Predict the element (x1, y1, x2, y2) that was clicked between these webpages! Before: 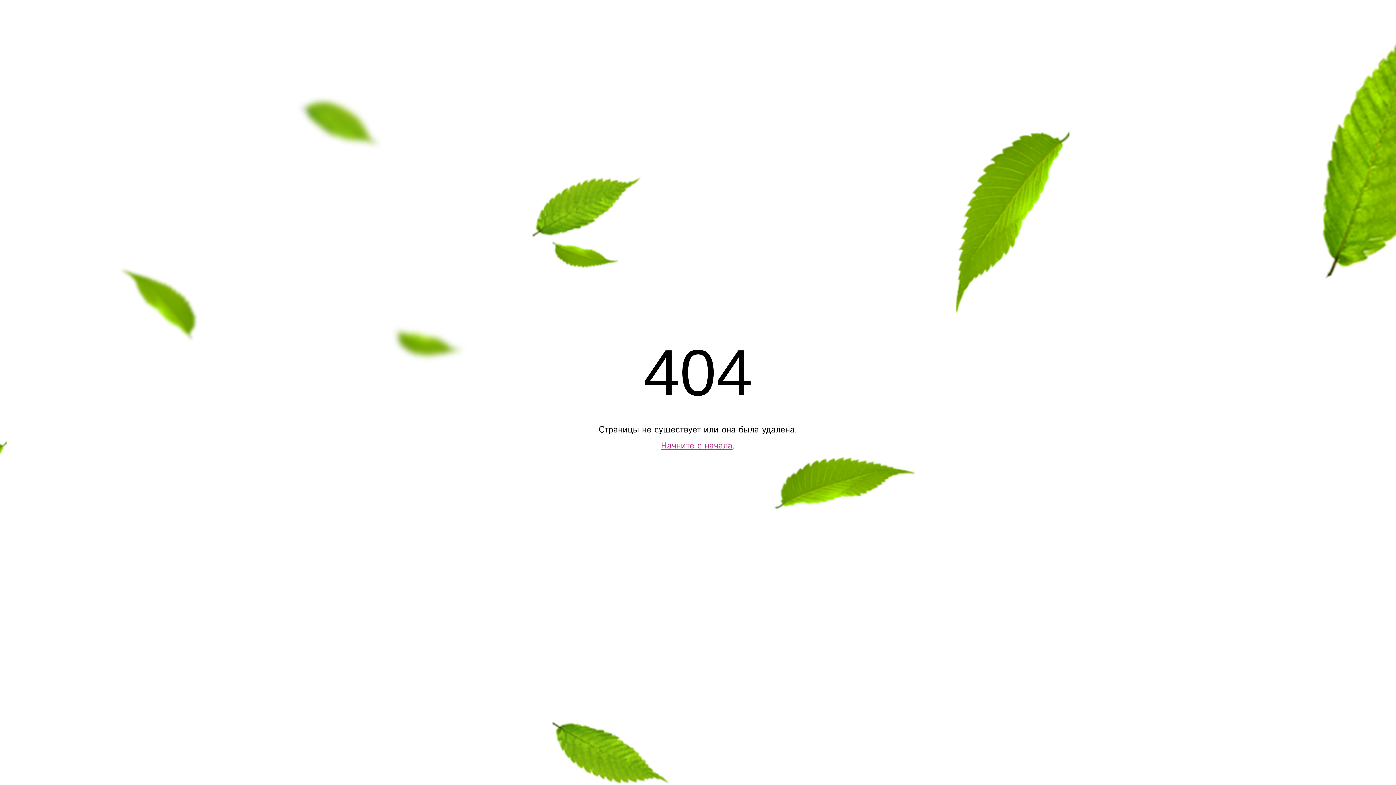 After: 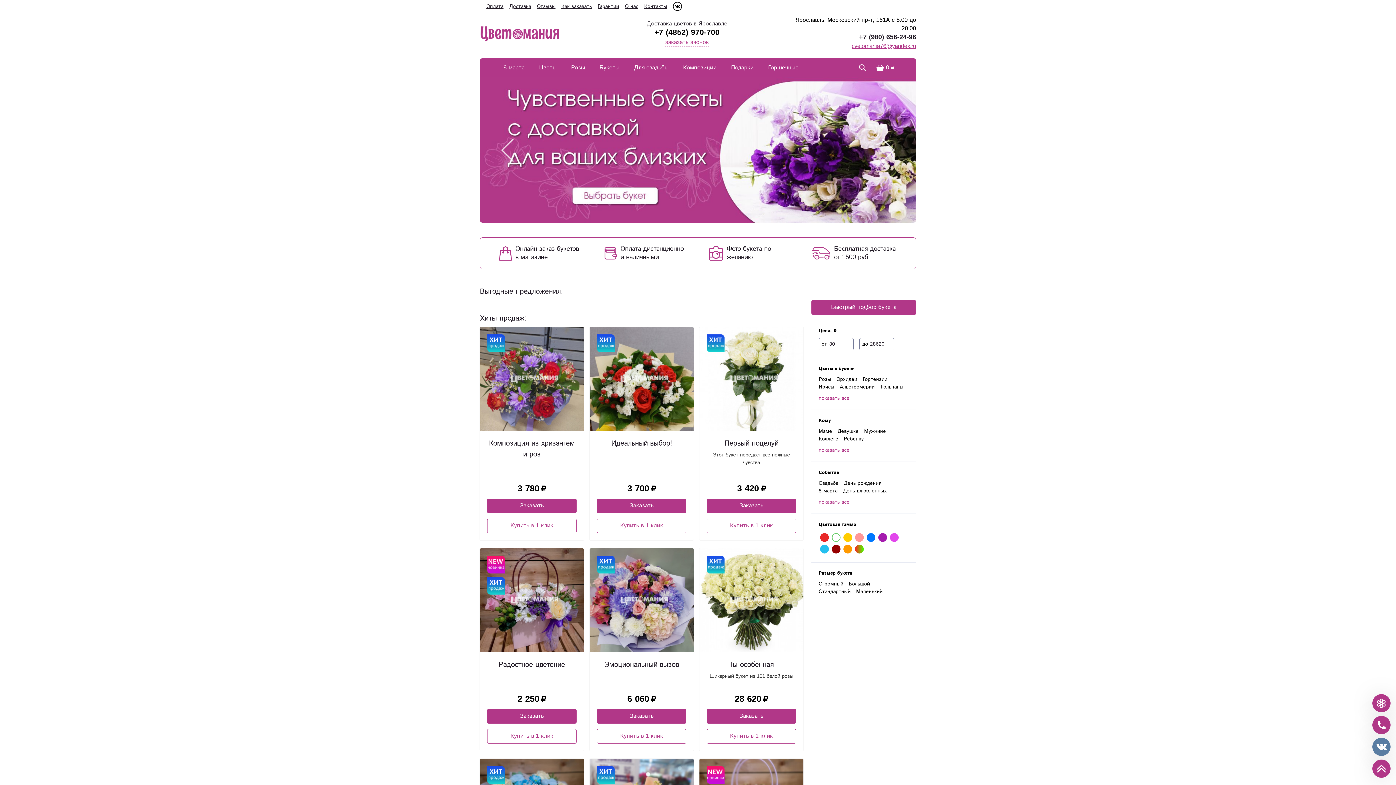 Action: label: Начните с начала bbox: (661, 439, 732, 452)